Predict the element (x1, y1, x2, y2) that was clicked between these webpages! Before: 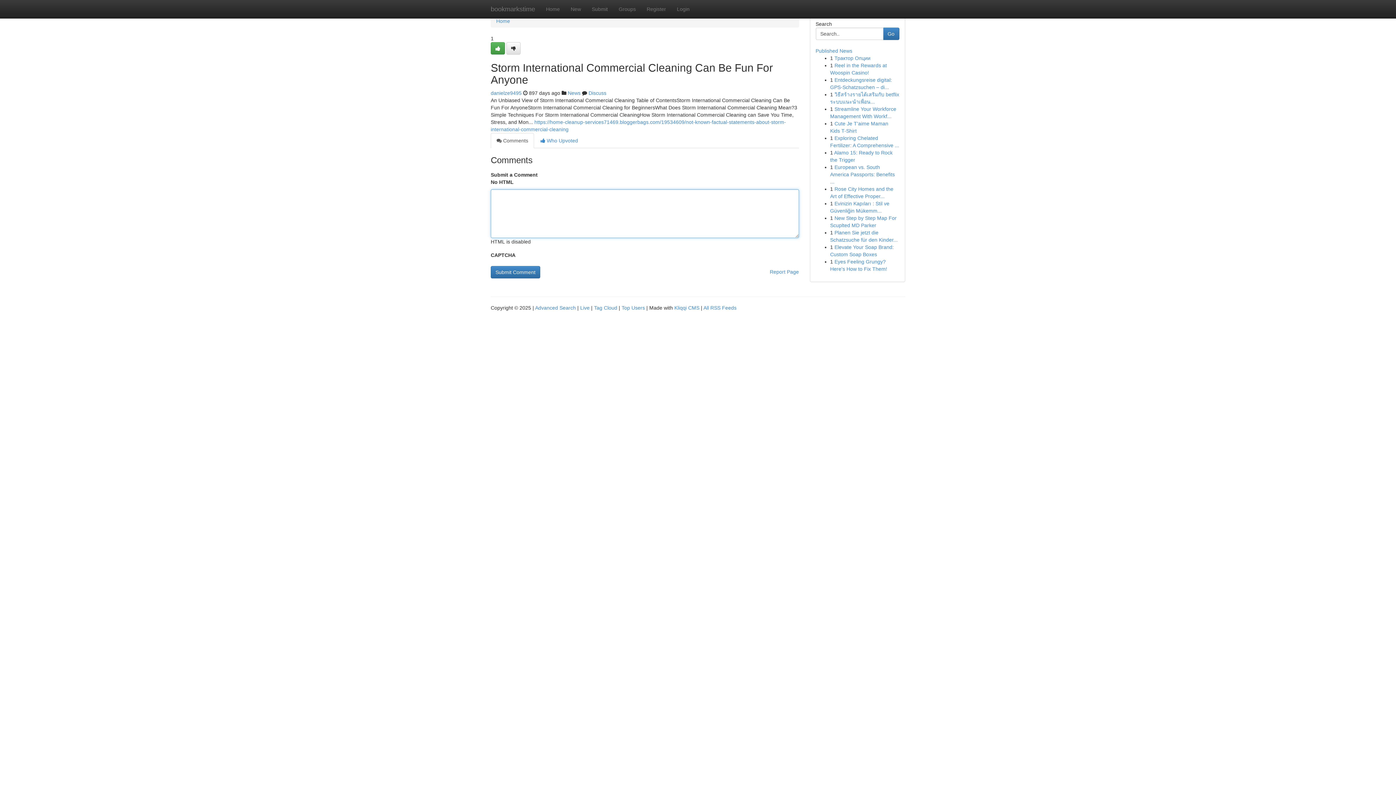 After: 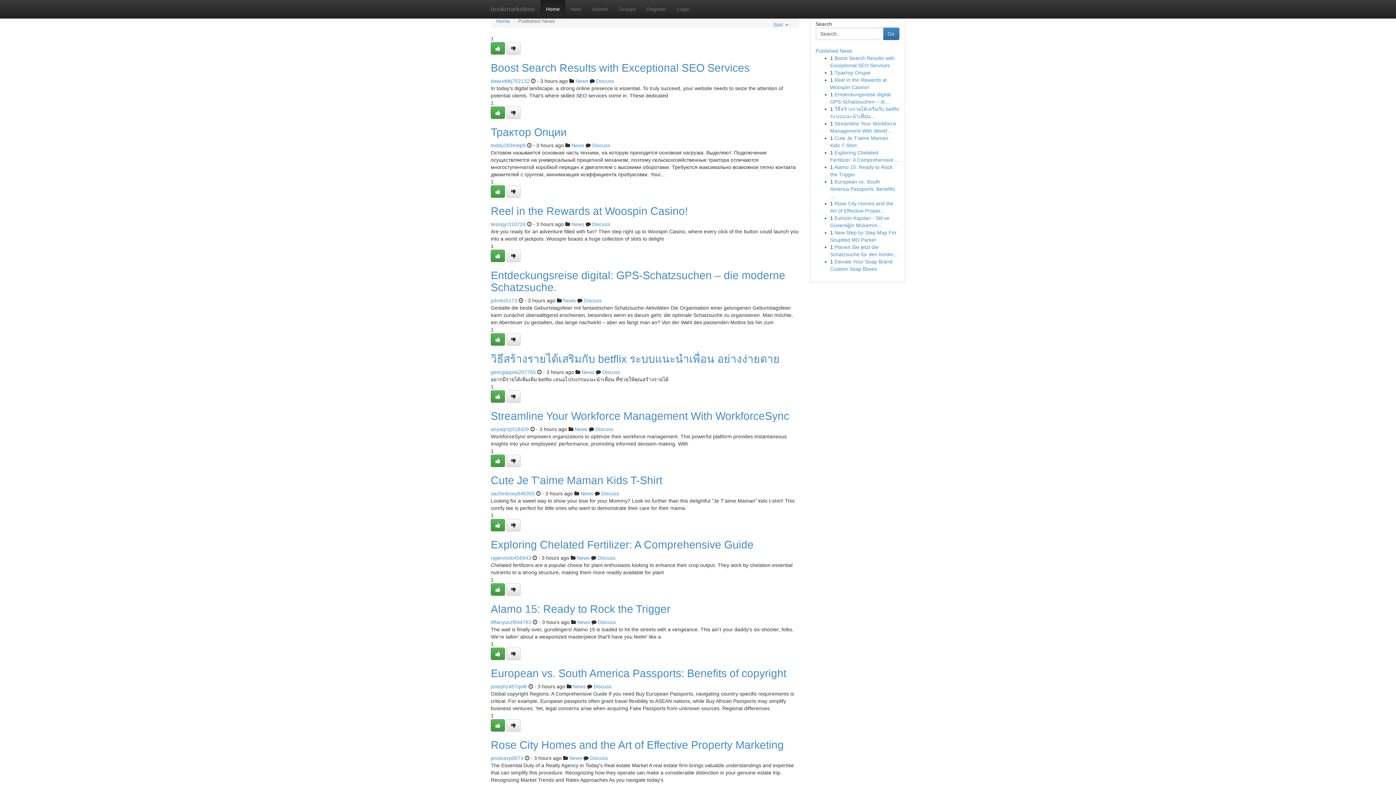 Action: bbox: (485, 0, 540, 18) label: bookmarkstime